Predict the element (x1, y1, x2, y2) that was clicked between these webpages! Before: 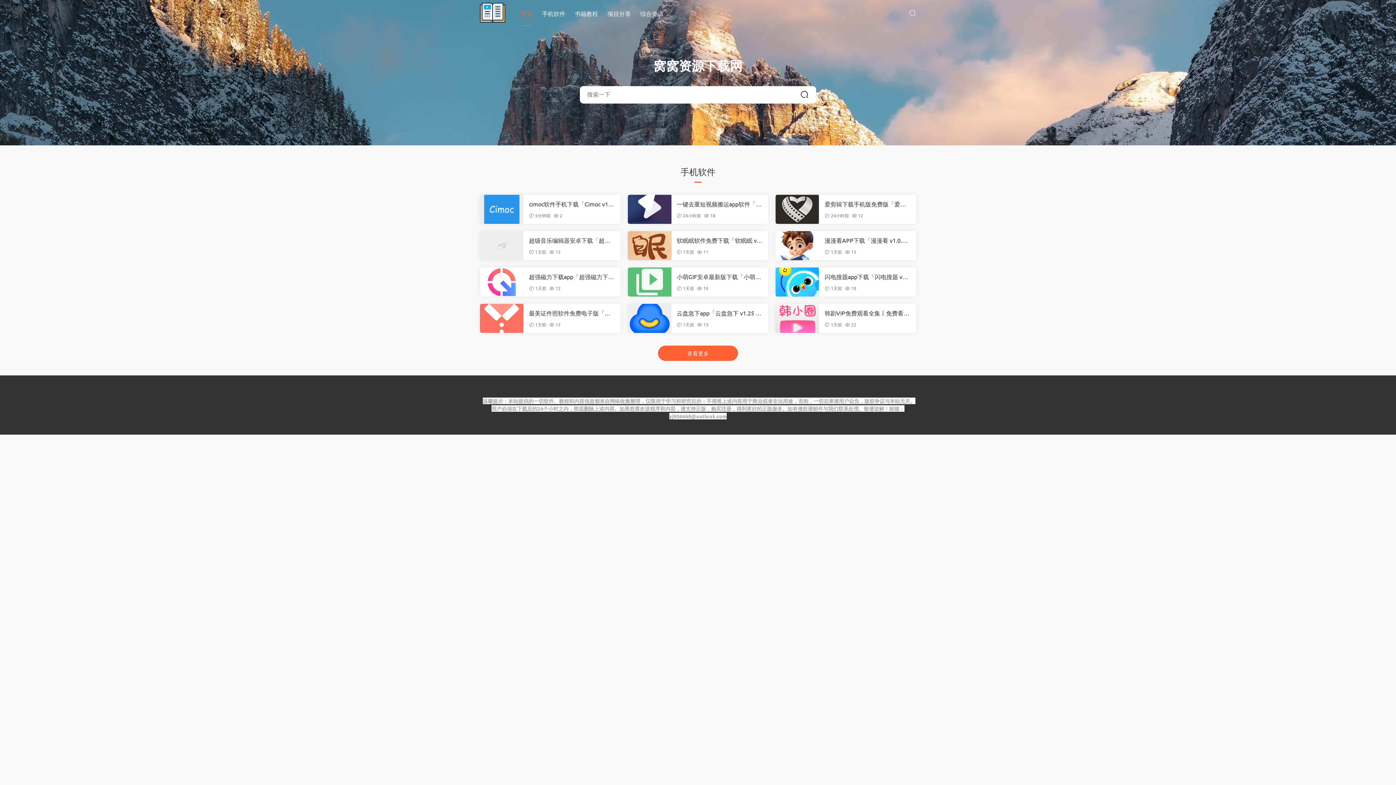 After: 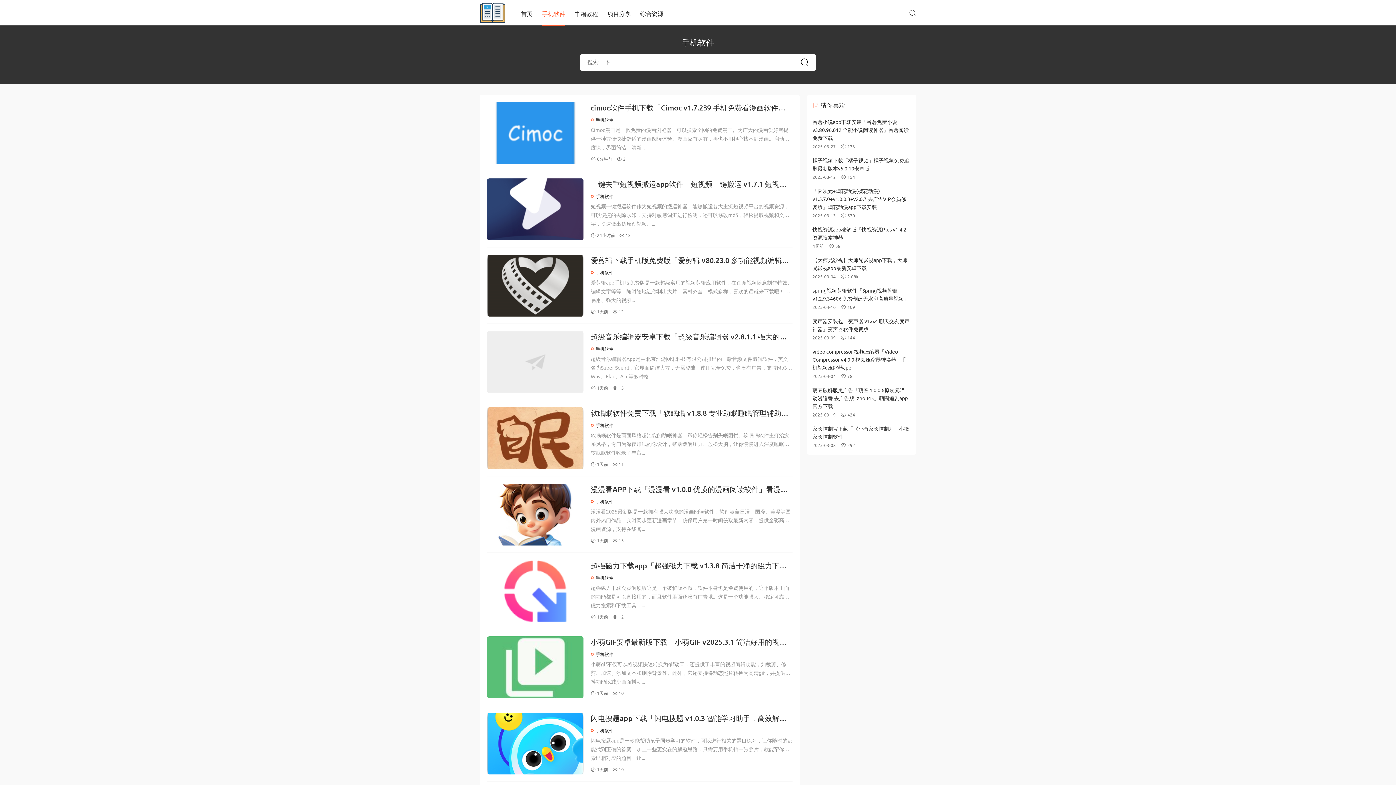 Action: bbox: (537, 0, 570, 26) label: 手机软件